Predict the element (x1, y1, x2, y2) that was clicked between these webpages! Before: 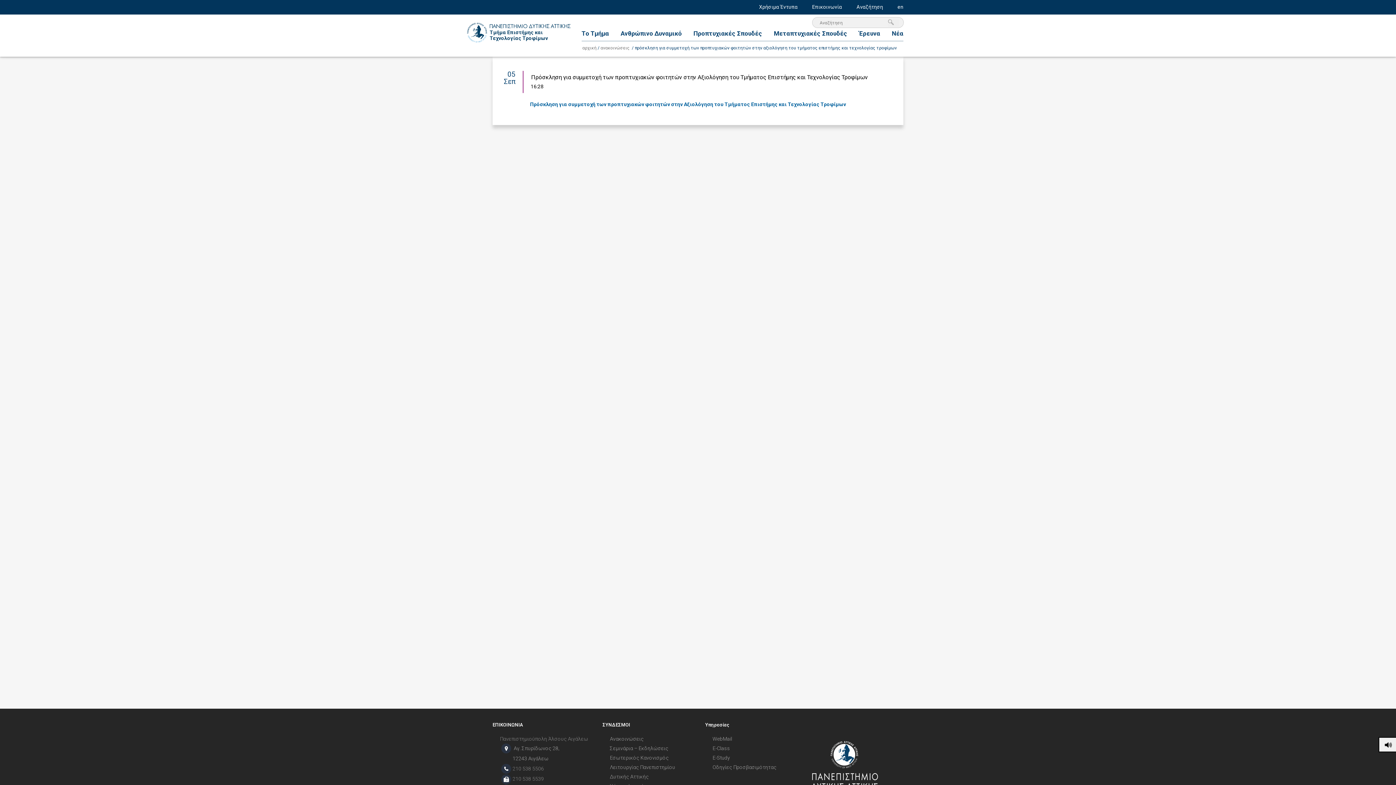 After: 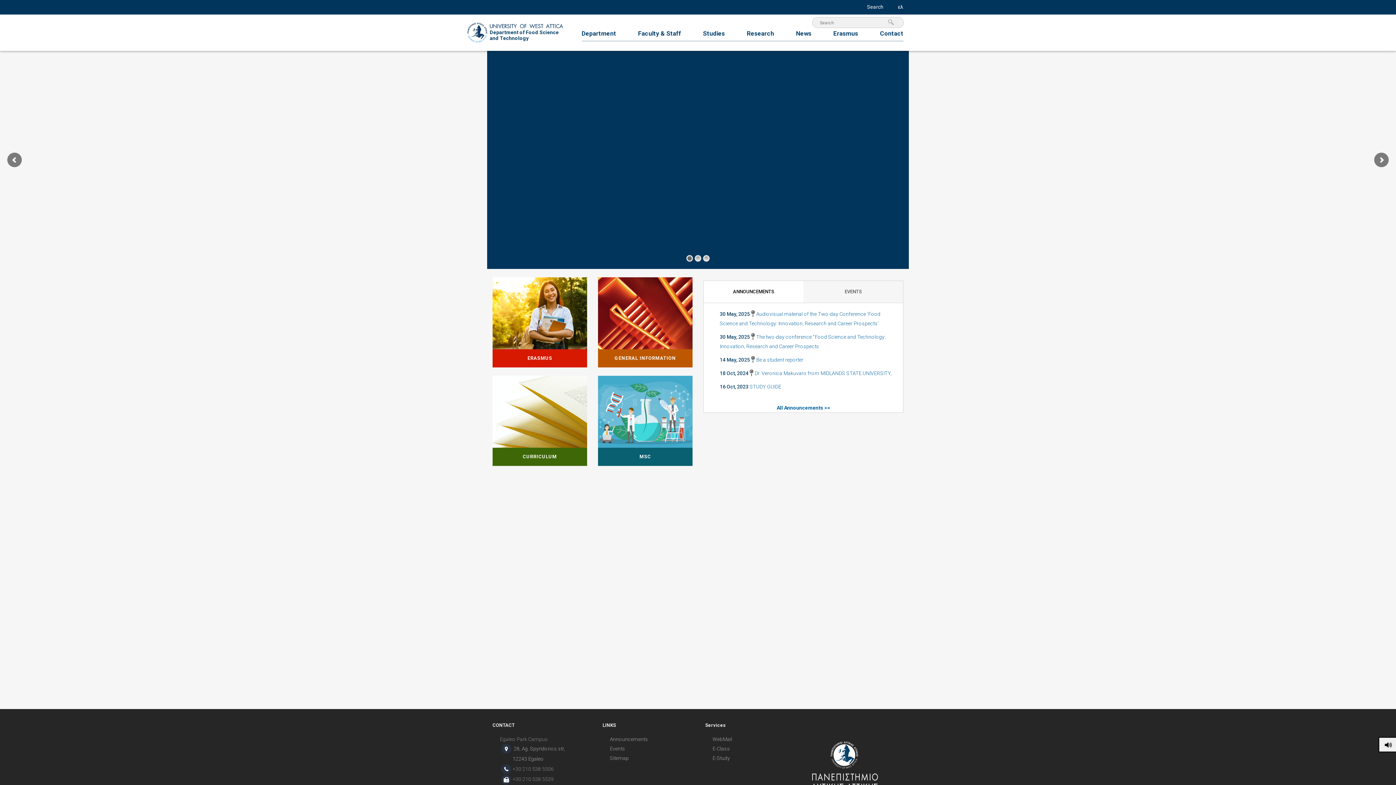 Action: bbox: (897, 0, 903, 14) label: en